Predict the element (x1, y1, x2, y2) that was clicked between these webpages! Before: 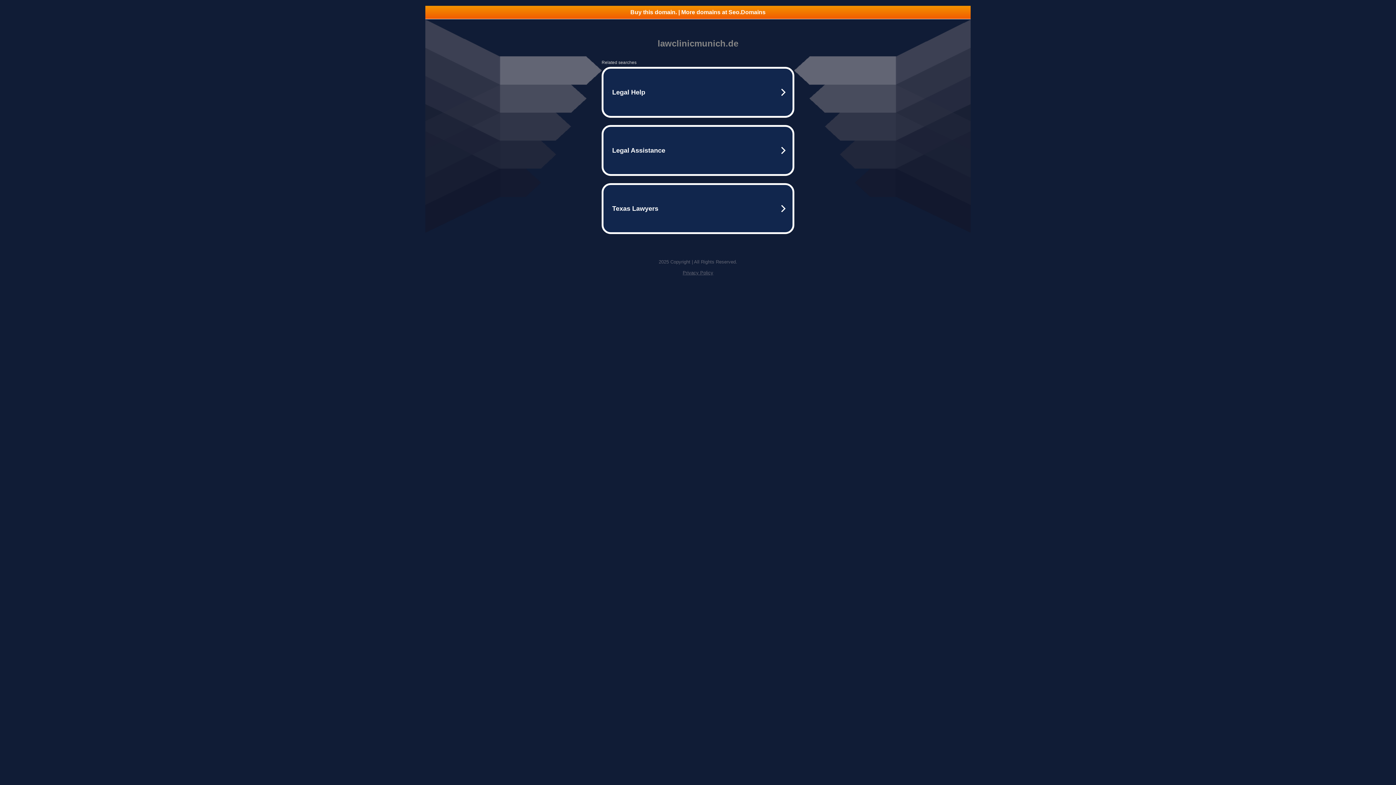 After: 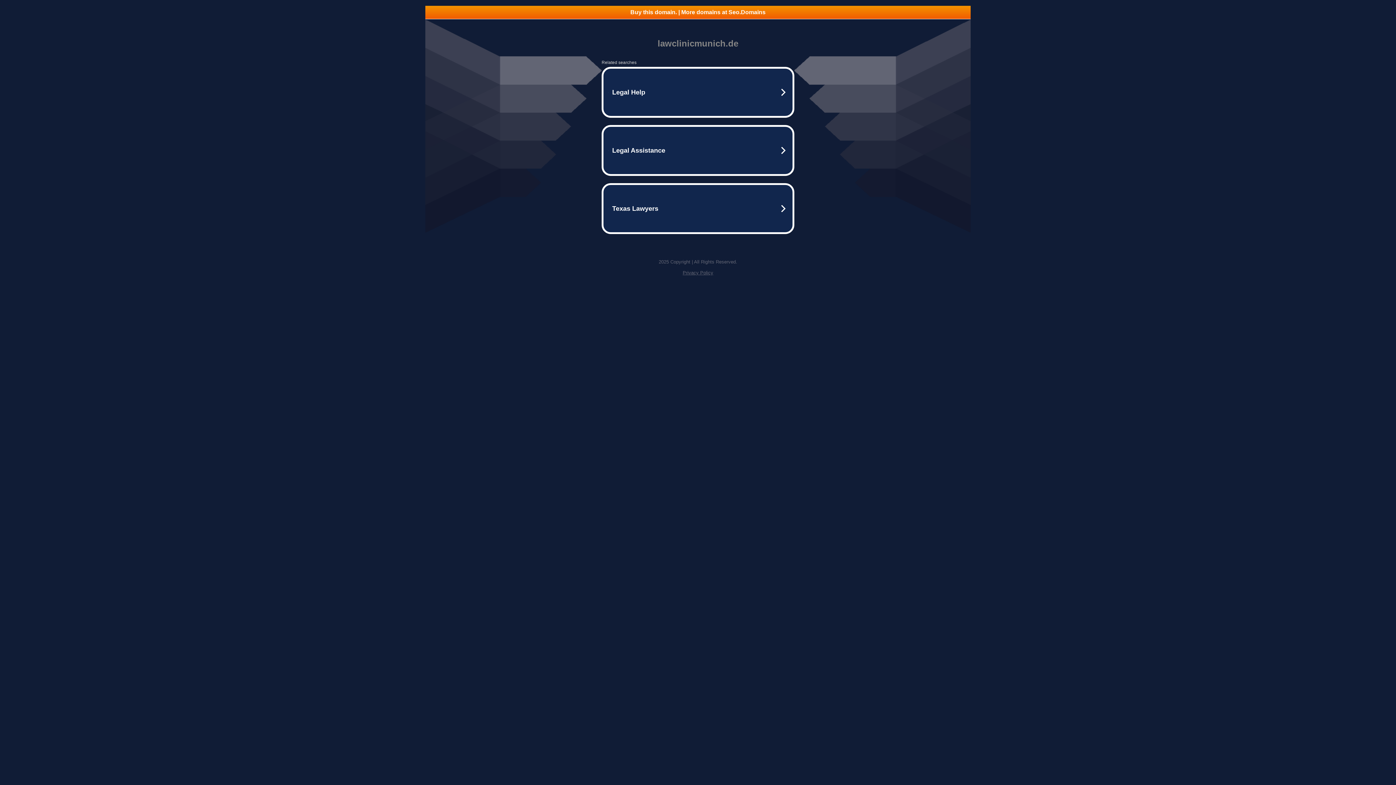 Action: label: Buy this domain. | More domains at Seo.Domains bbox: (425, 5, 970, 18)